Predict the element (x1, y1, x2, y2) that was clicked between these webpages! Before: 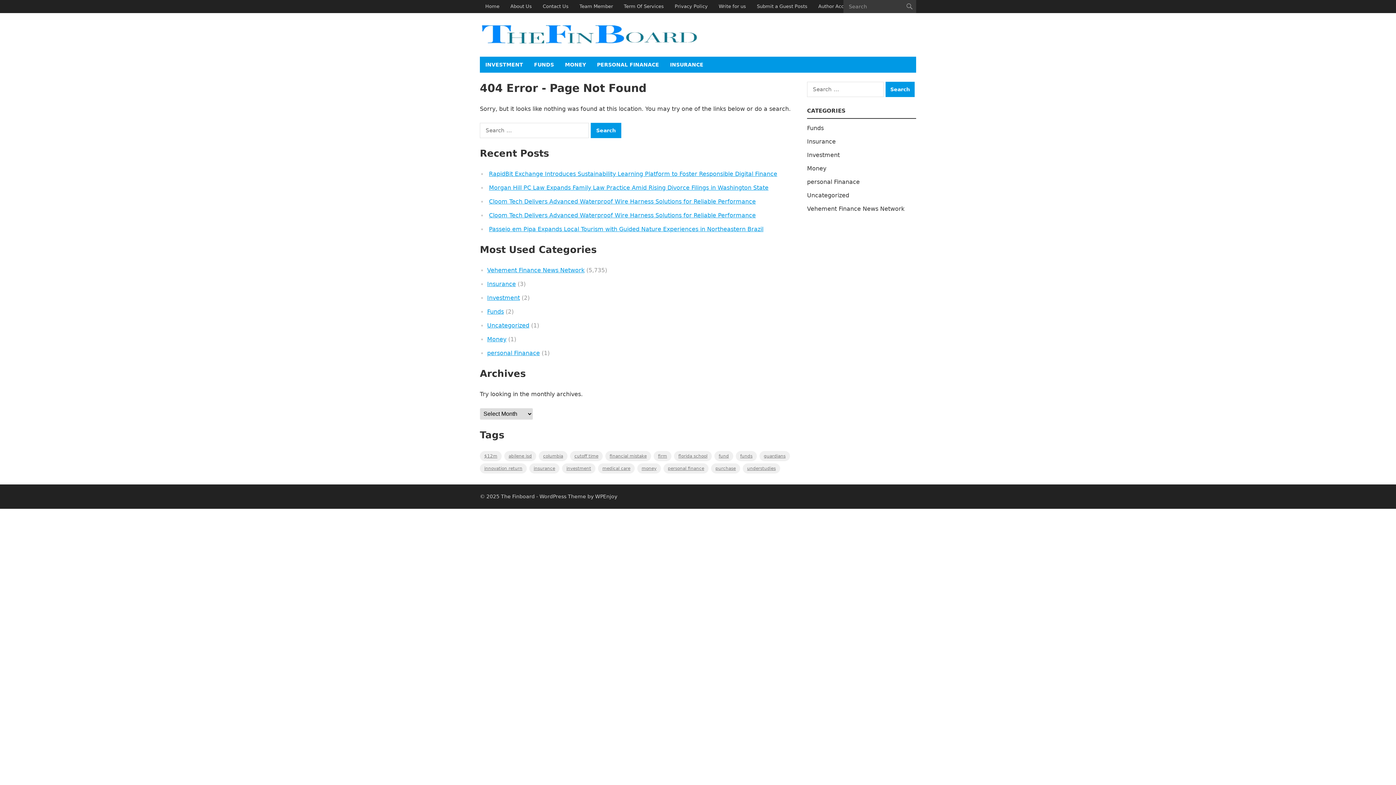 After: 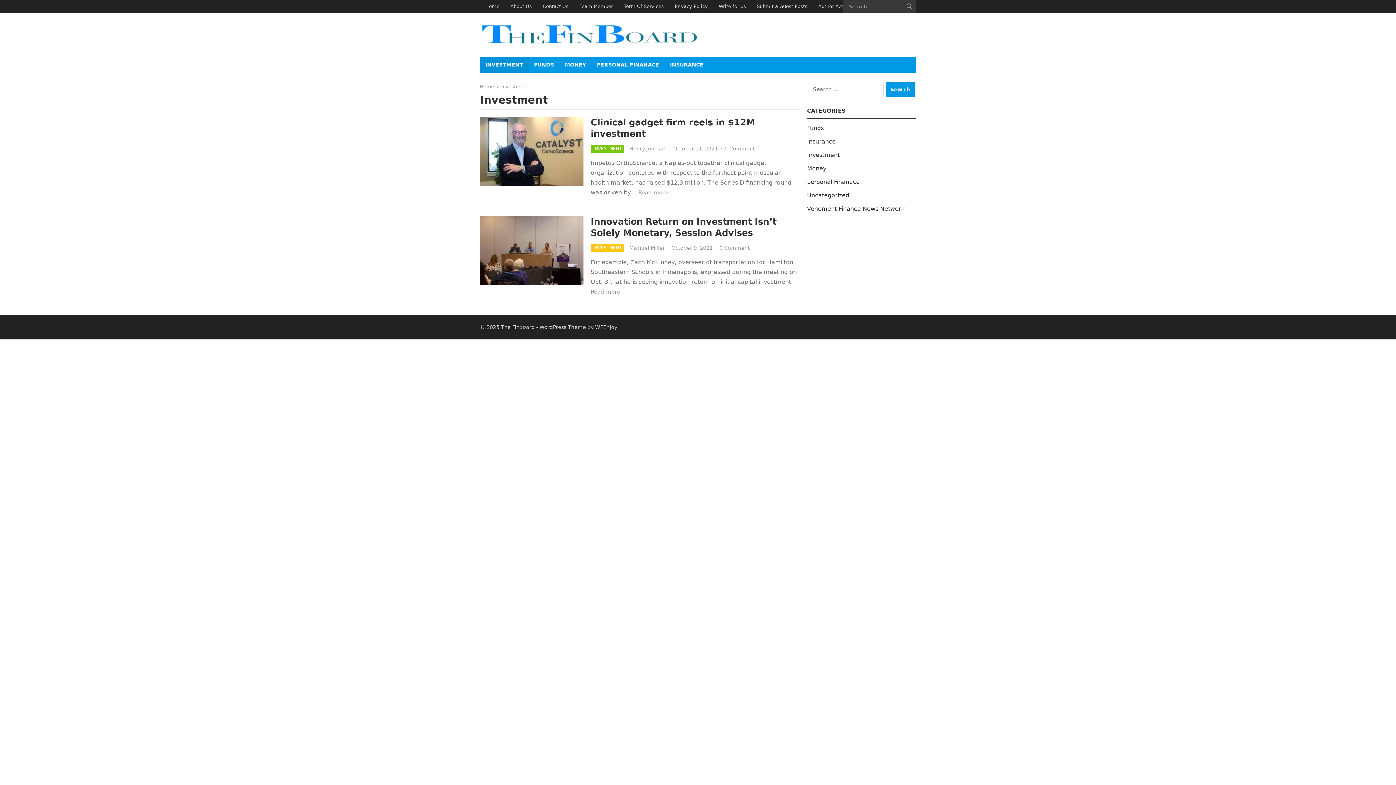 Action: bbox: (807, 151, 840, 158) label: Investment